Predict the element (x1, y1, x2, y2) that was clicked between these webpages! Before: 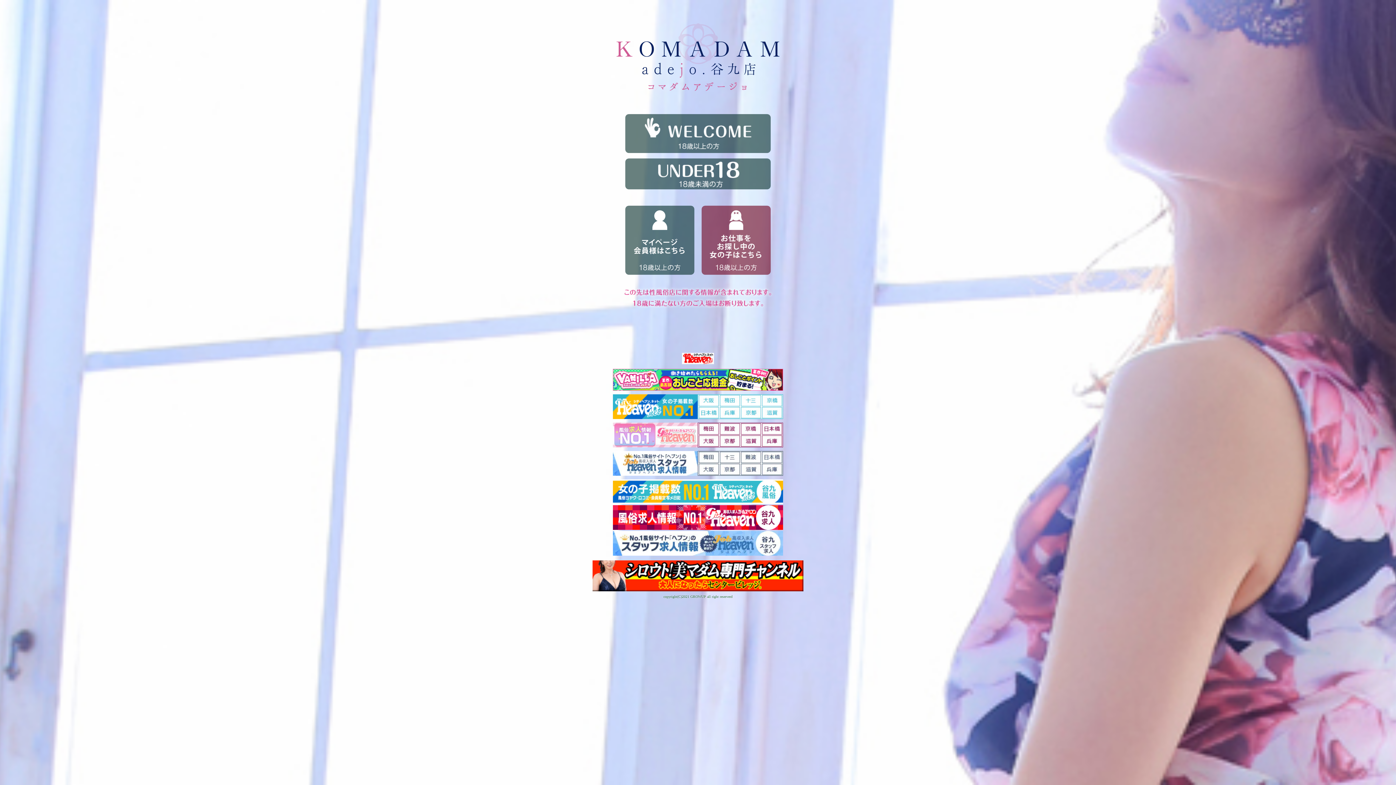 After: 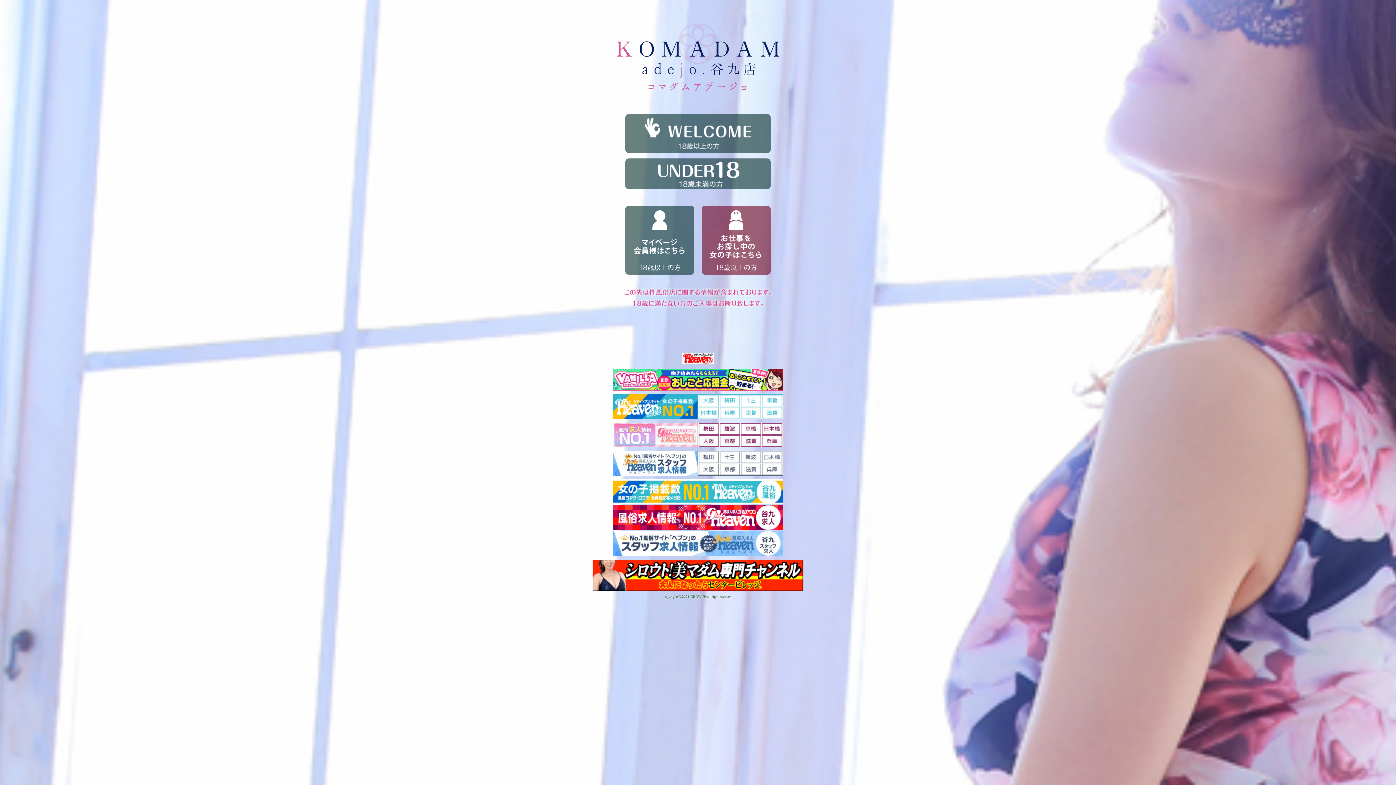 Action: bbox: (741, 435, 762, 447)